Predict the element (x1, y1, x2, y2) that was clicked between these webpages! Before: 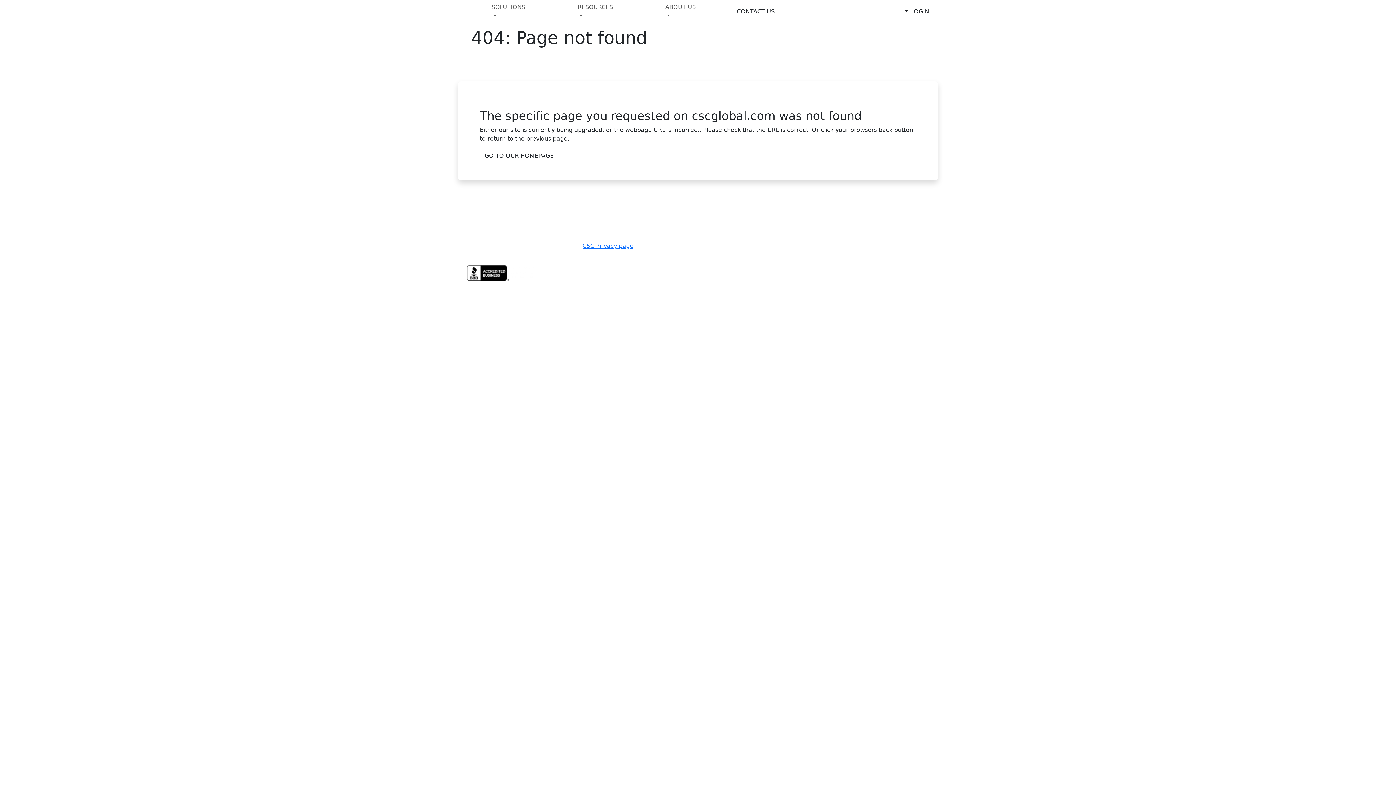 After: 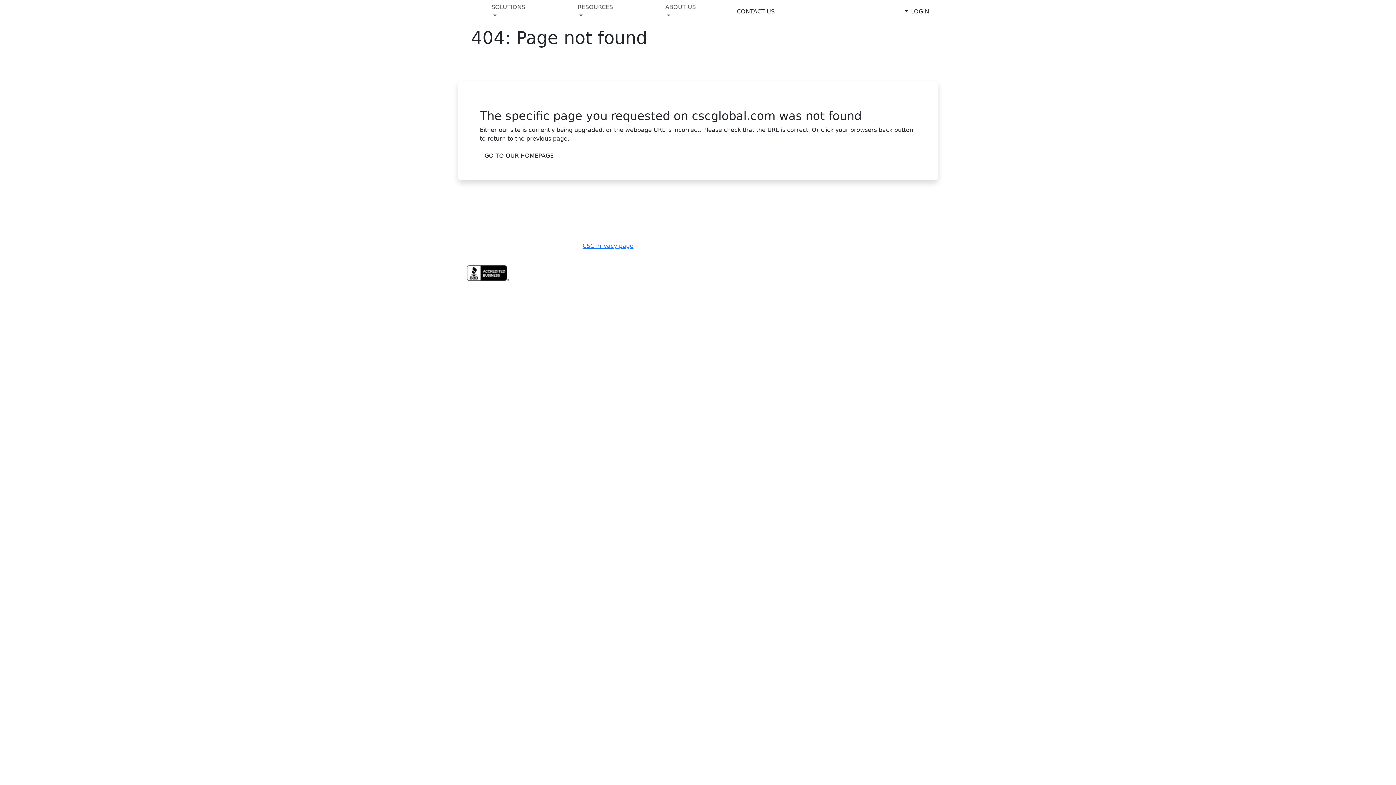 Action: label: CONTACT US bbox: (730, 4, 781, 19)